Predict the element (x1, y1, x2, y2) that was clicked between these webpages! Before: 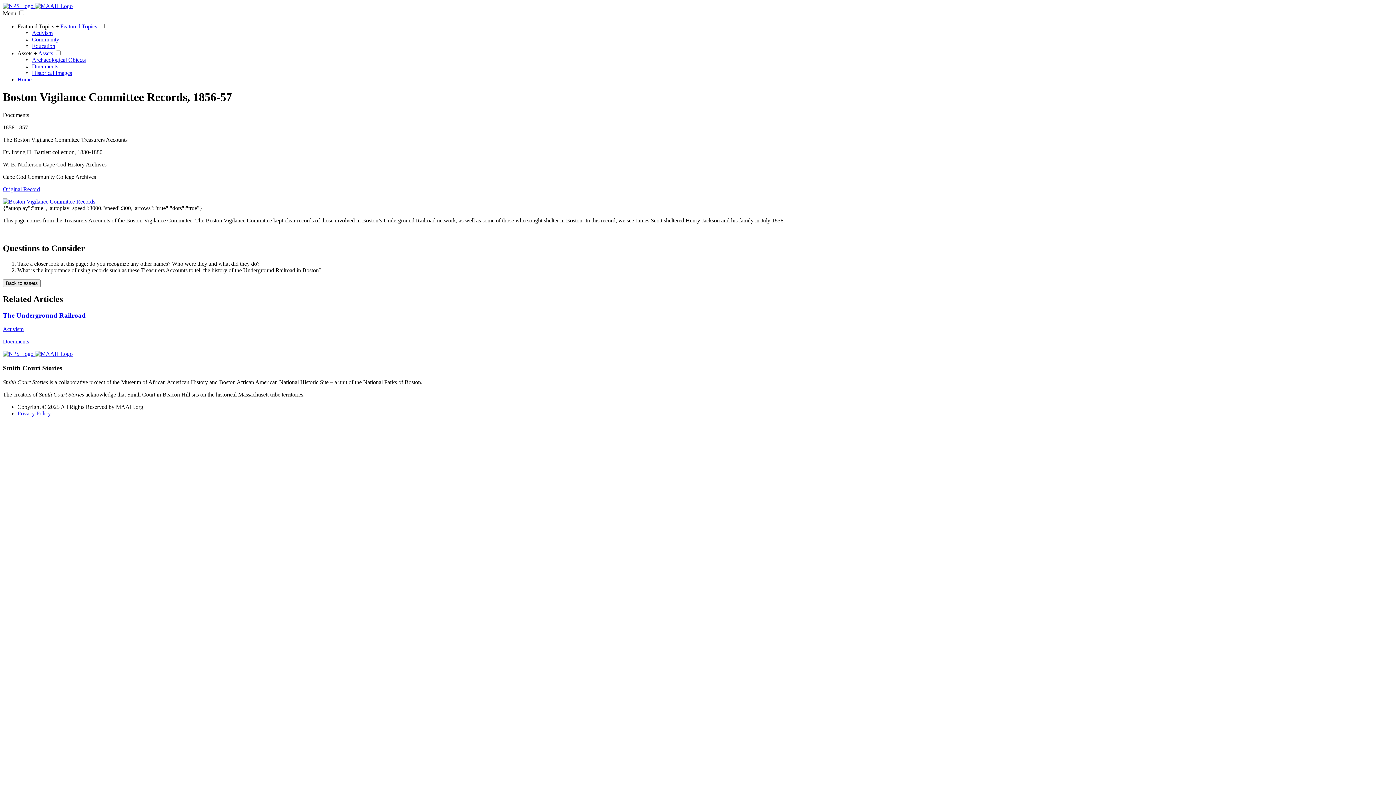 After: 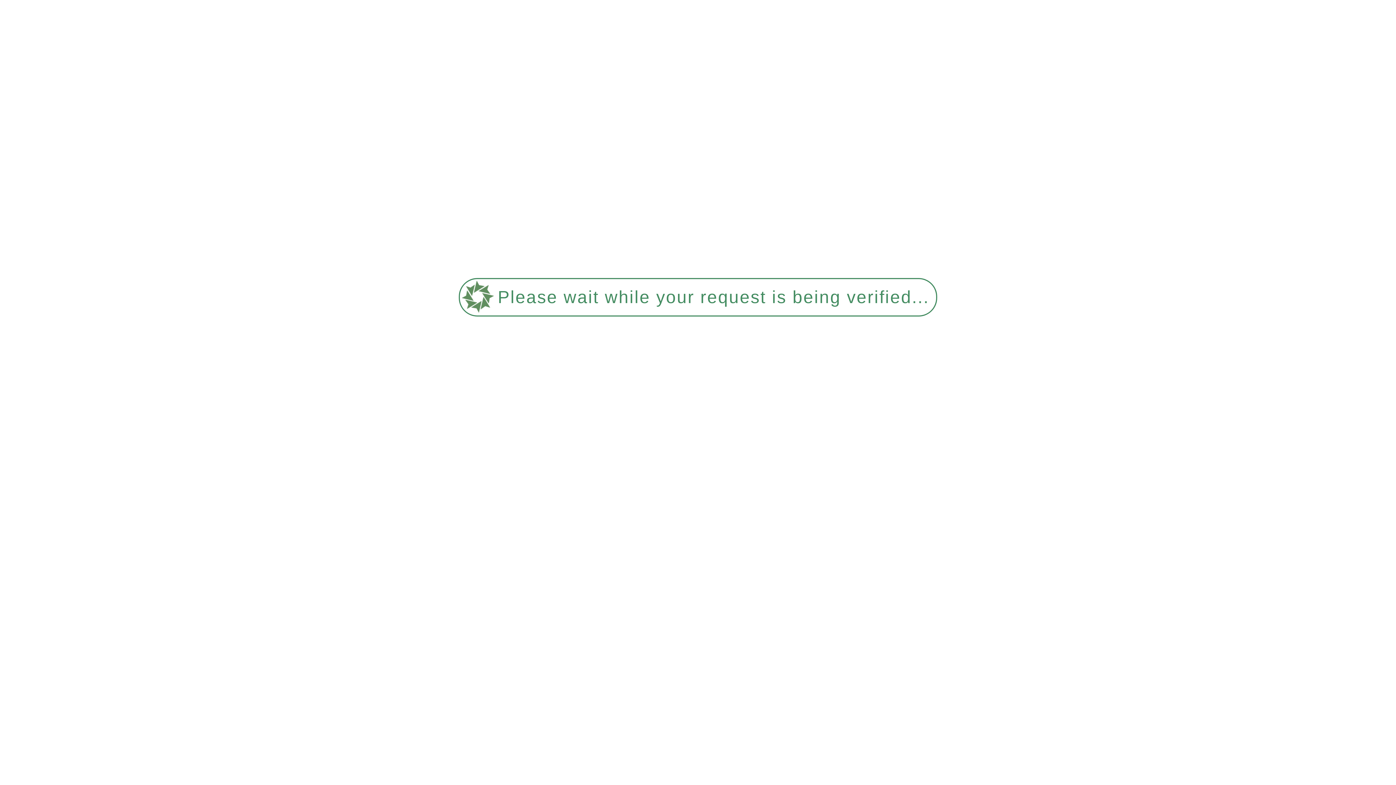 Action: label: Back to assets bbox: (2, 279, 40, 286)